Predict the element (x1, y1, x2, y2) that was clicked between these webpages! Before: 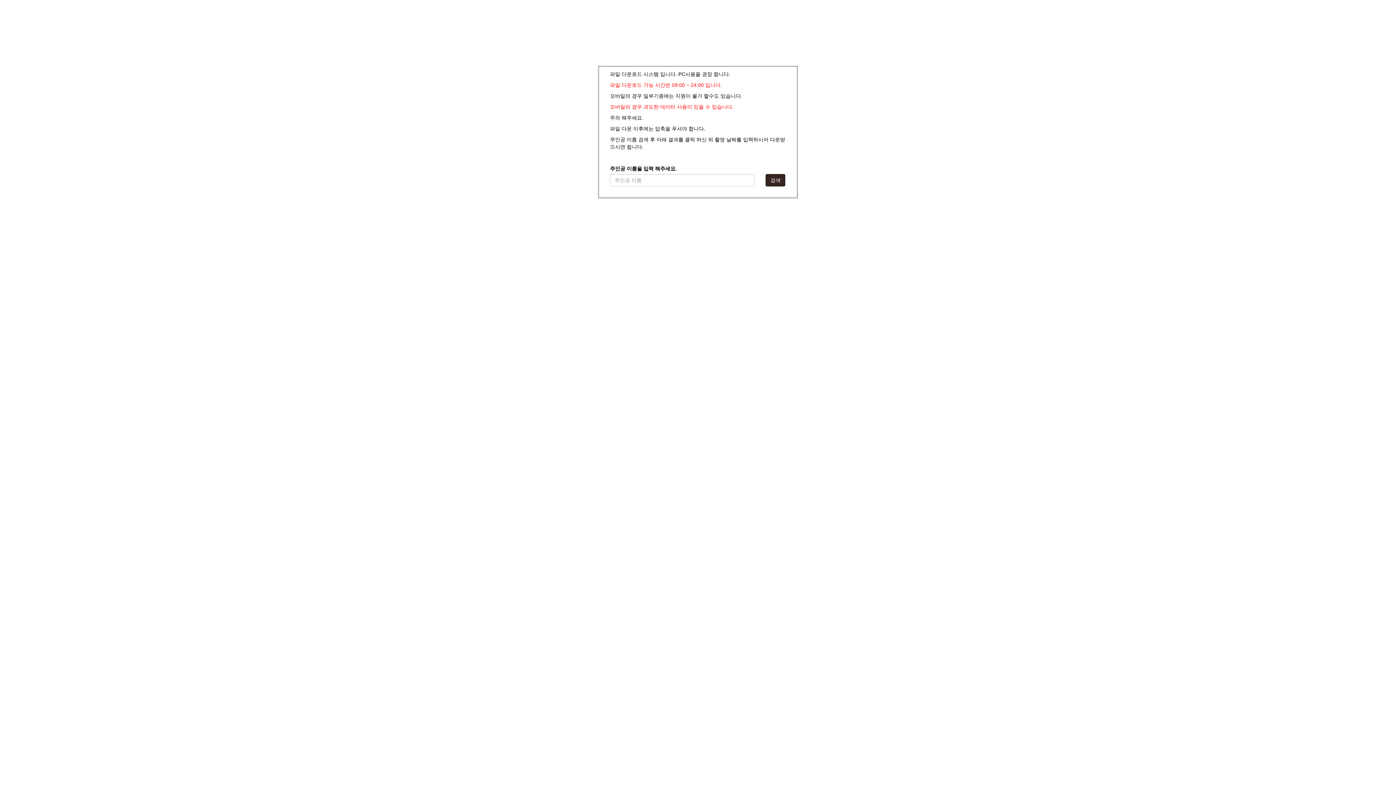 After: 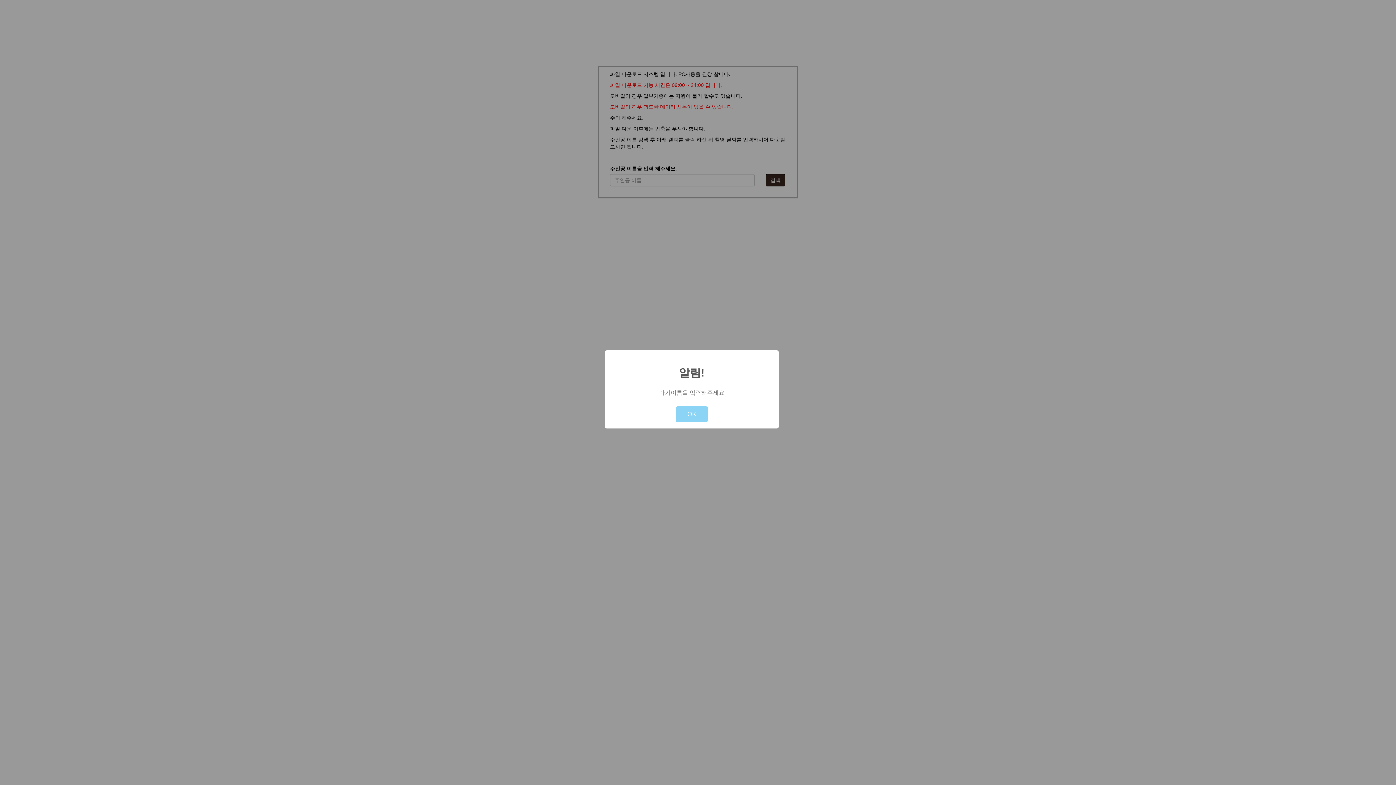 Action: label: 검색 bbox: (765, 174, 785, 186)